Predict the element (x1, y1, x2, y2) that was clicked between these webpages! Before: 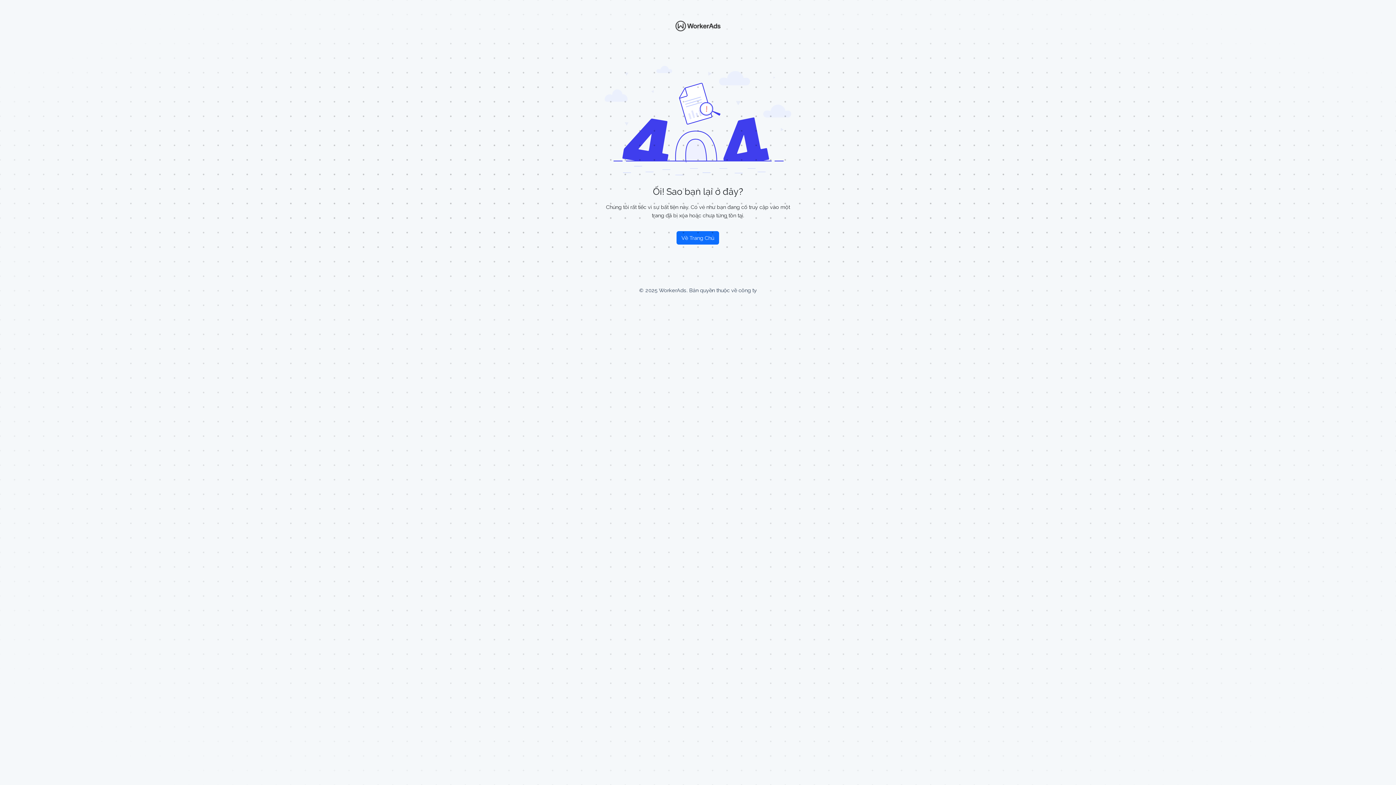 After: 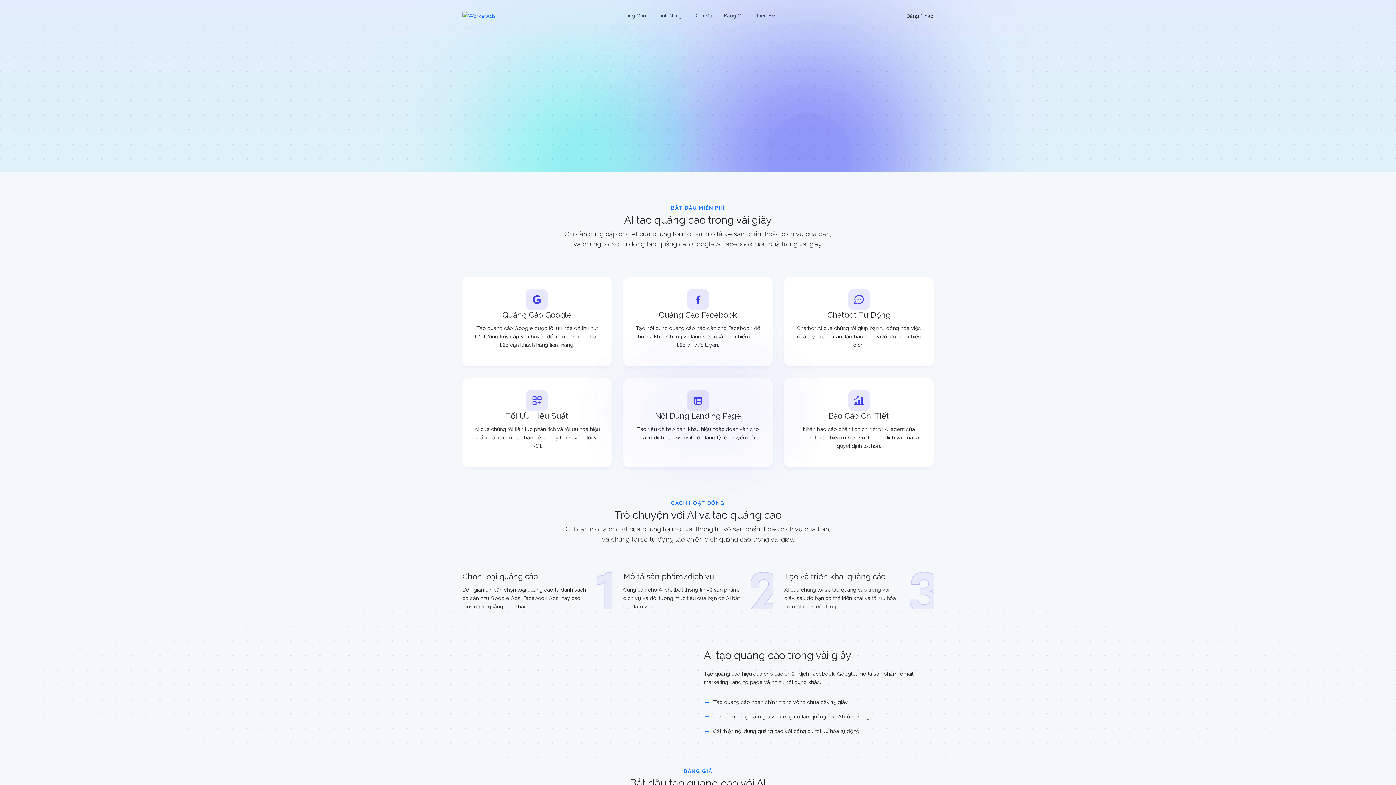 Action: label: Về Trang Chủ bbox: (676, 231, 719, 244)